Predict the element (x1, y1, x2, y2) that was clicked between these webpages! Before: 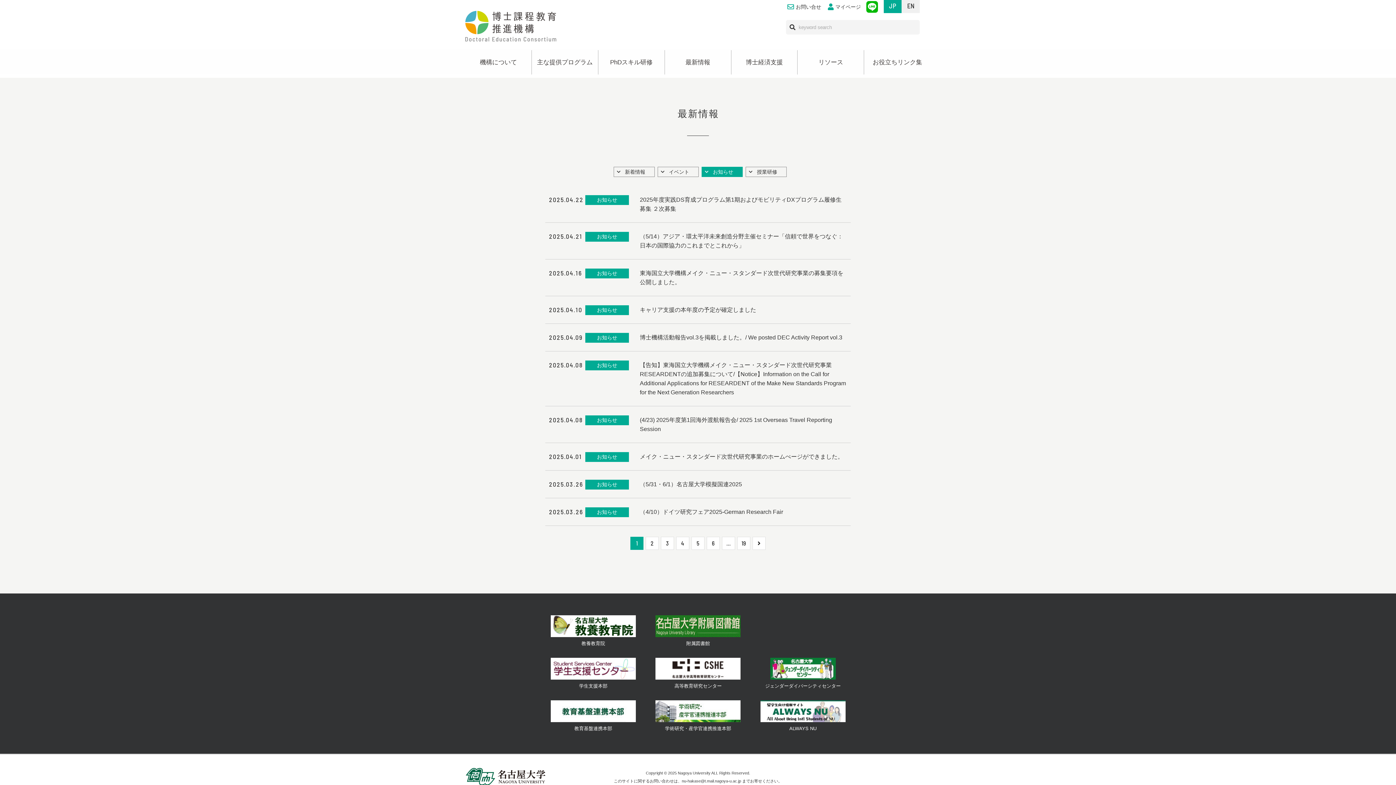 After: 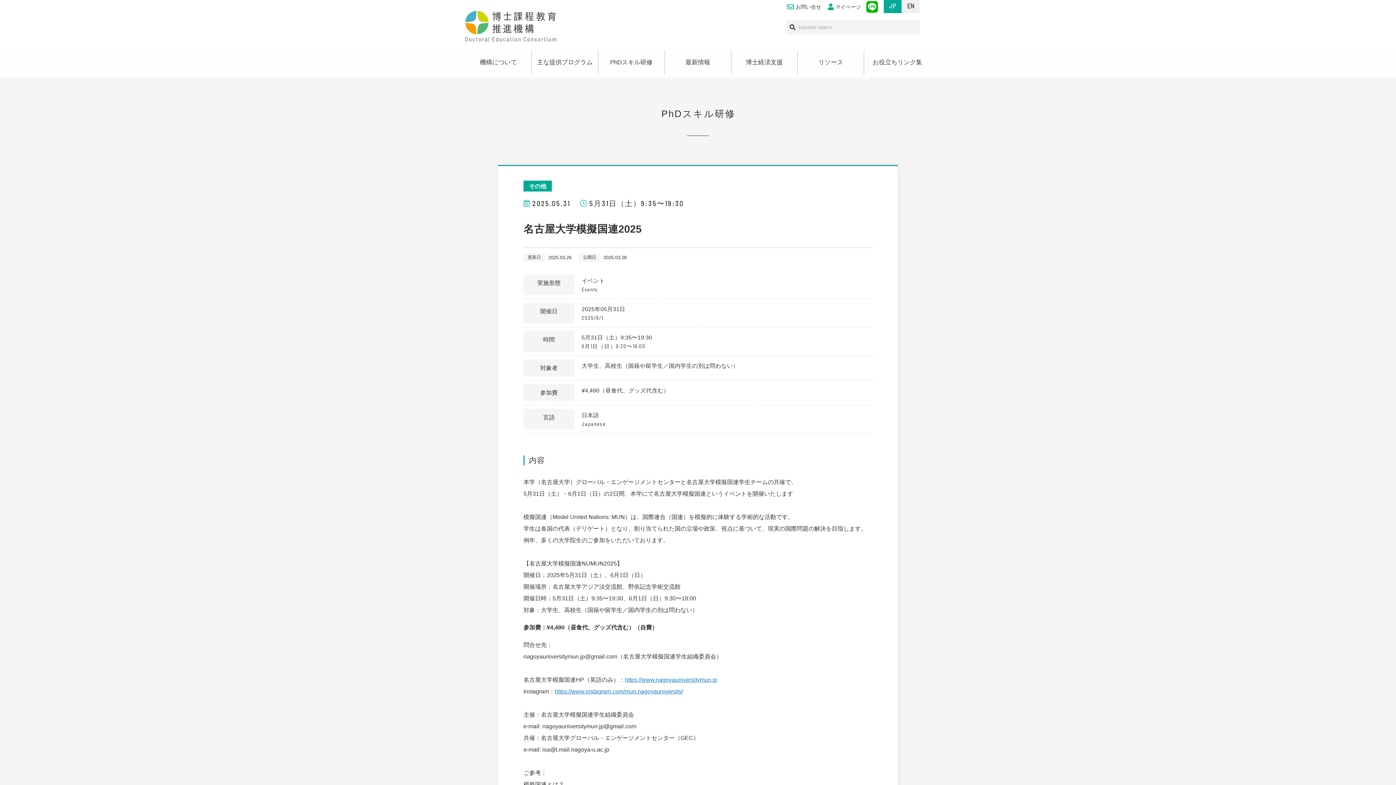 Action: label: 2025.03.26
お知らせ
（5/31・6/1）名古屋大学模擬国連2025 bbox: (545, 470, 850, 498)